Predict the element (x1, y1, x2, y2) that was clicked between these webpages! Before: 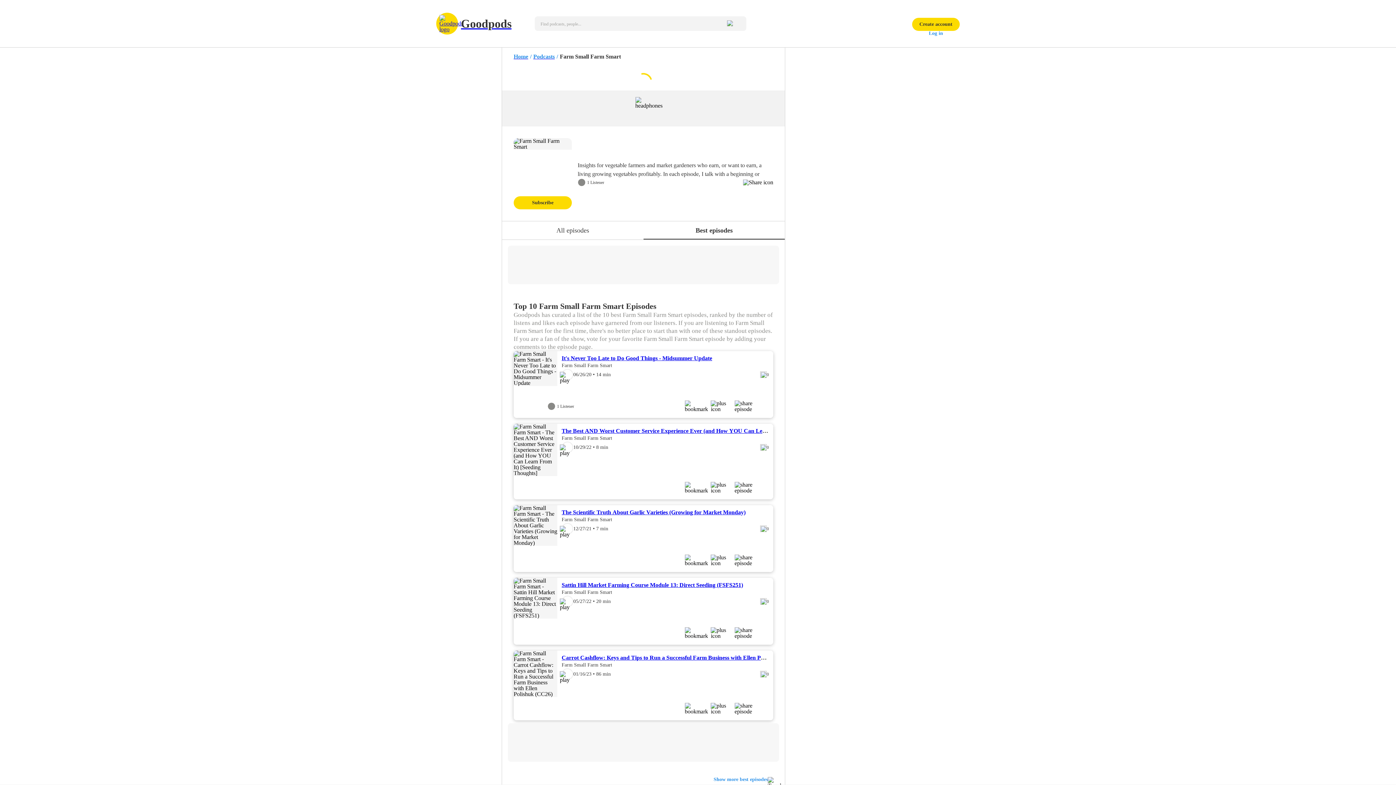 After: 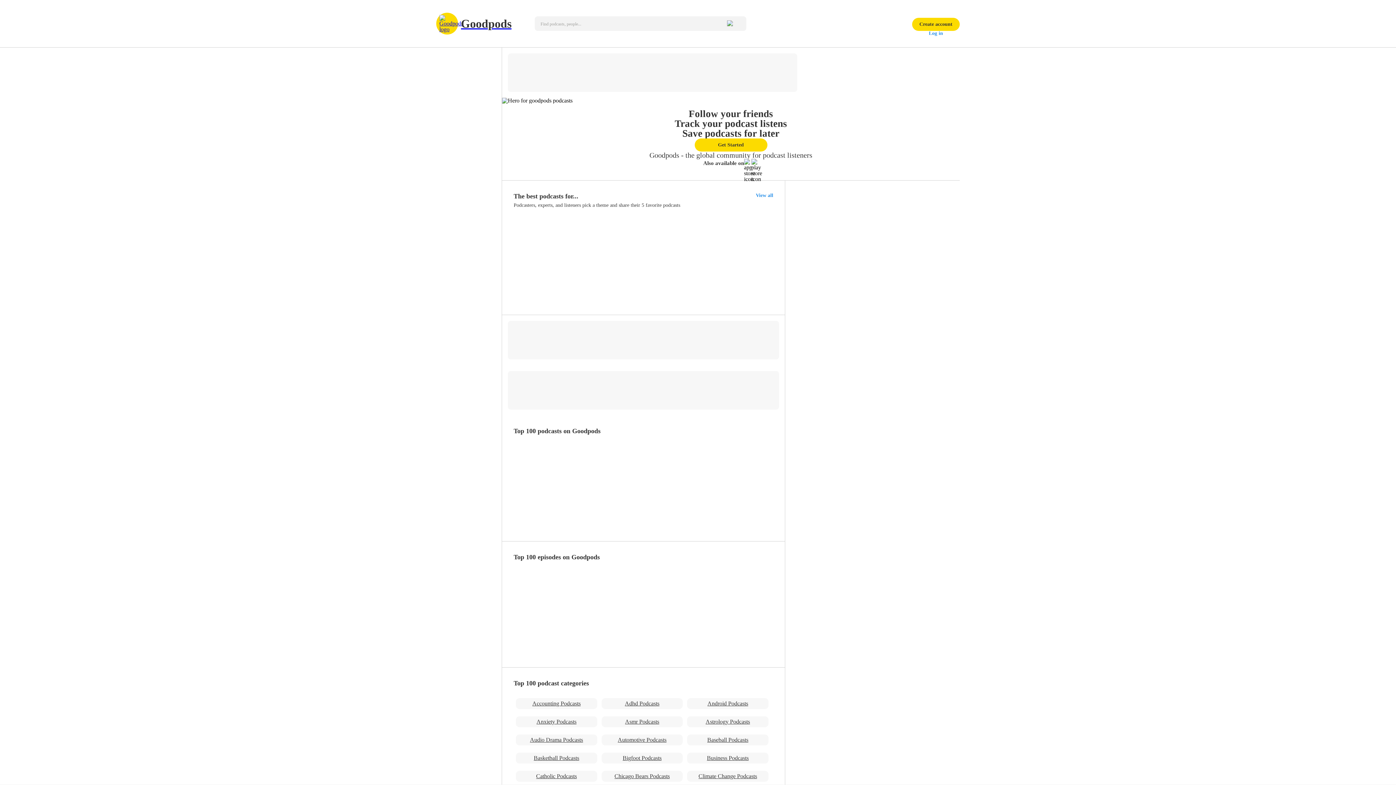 Action: bbox: (513, 53, 530, 59) label: Home